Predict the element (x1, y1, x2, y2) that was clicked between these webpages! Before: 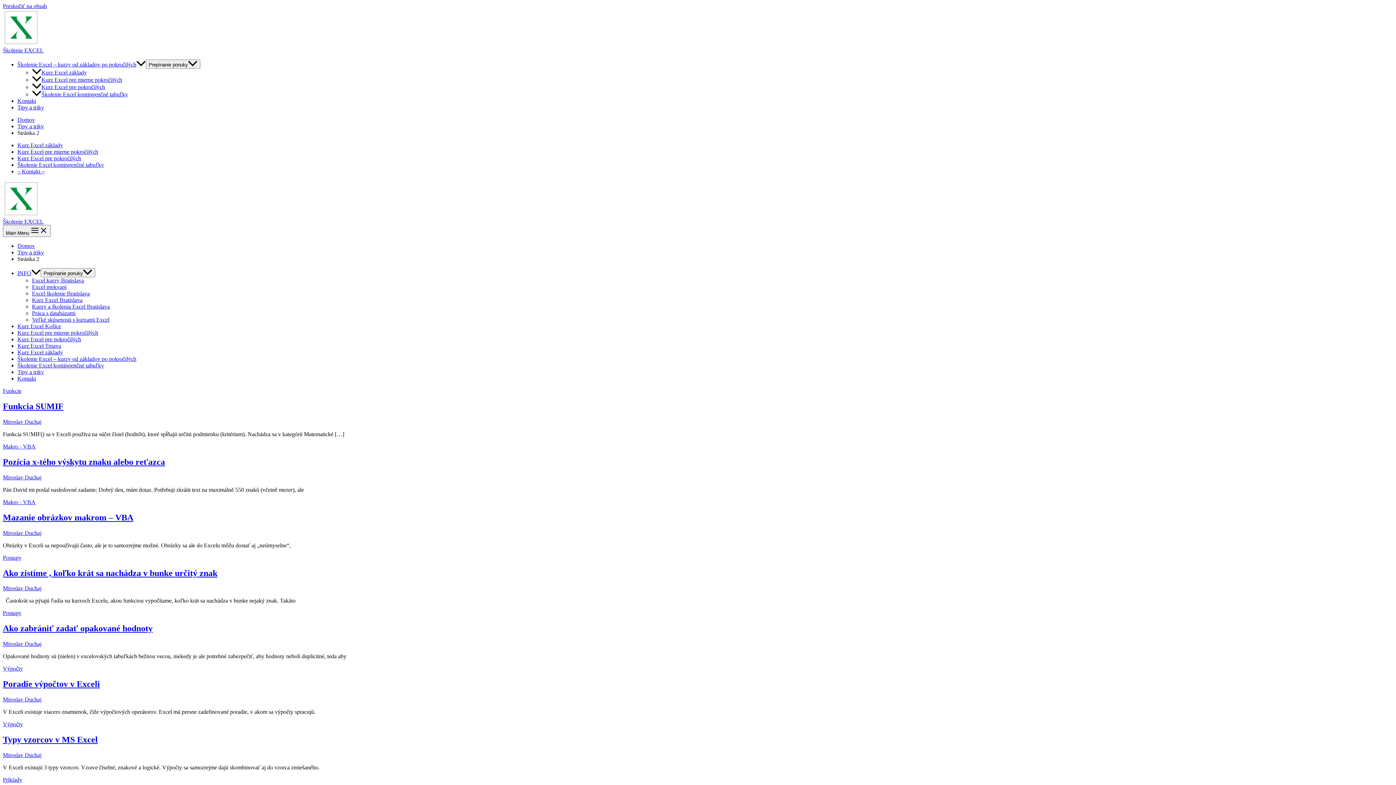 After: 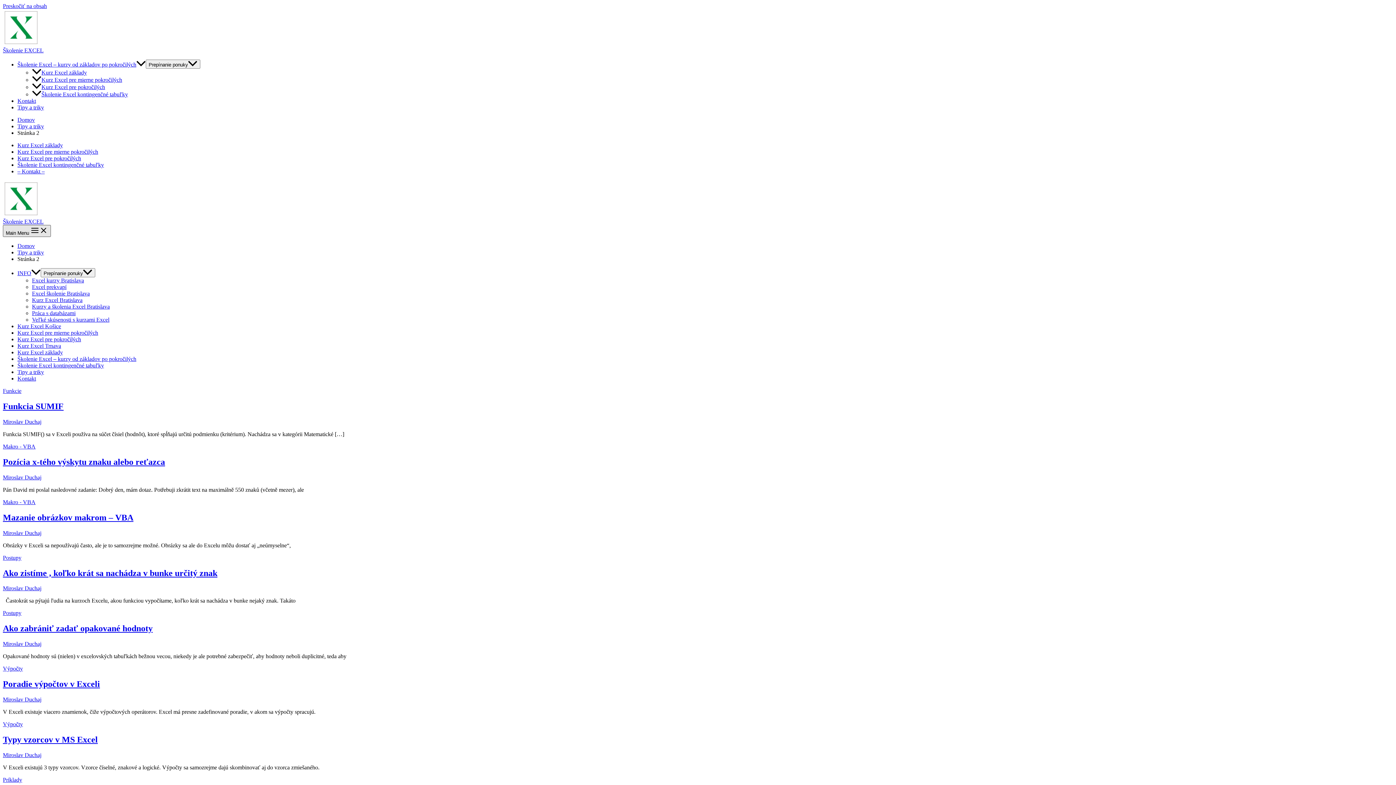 Action: label: Main Menu  bbox: (2, 225, 50, 237)